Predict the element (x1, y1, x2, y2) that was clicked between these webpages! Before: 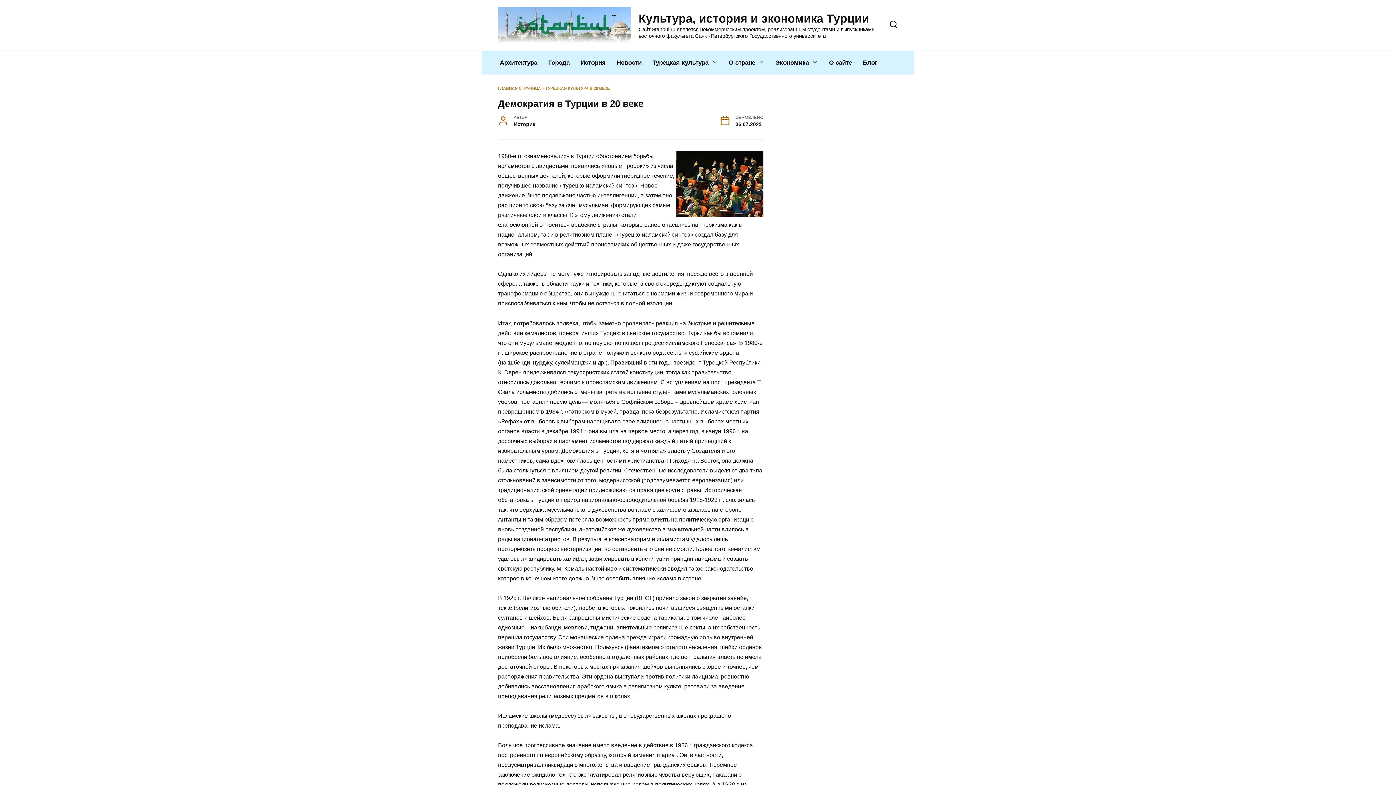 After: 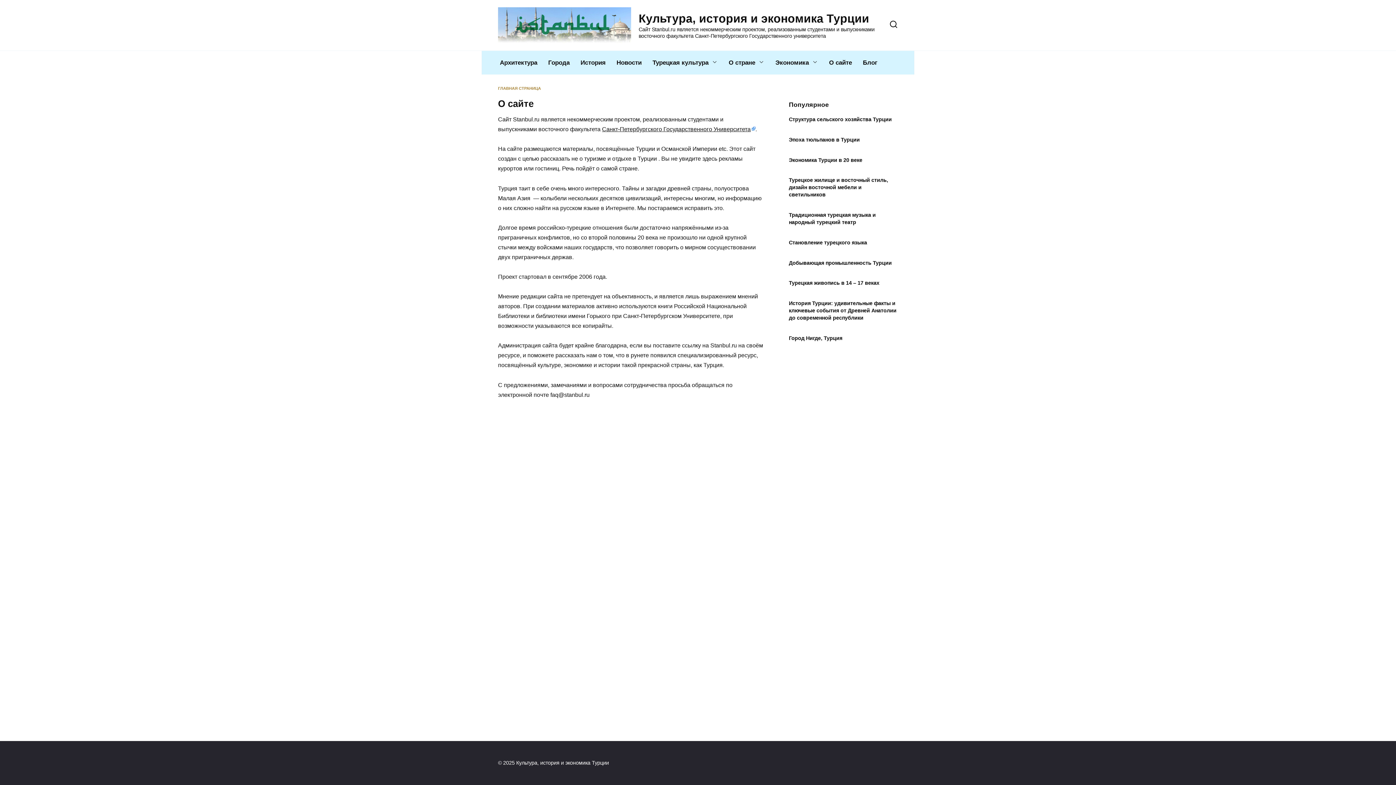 Action: bbox: (823, 50, 857, 74) label: О сайте